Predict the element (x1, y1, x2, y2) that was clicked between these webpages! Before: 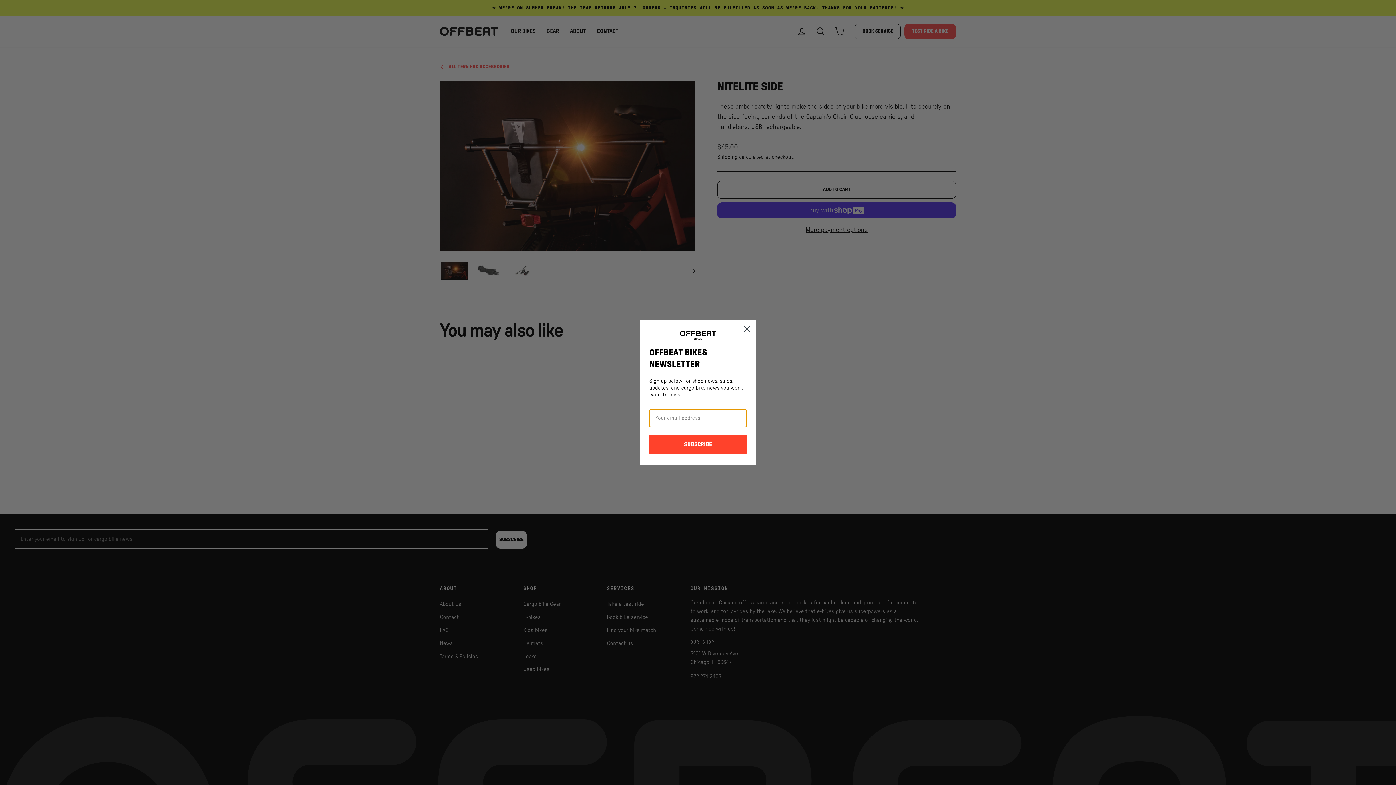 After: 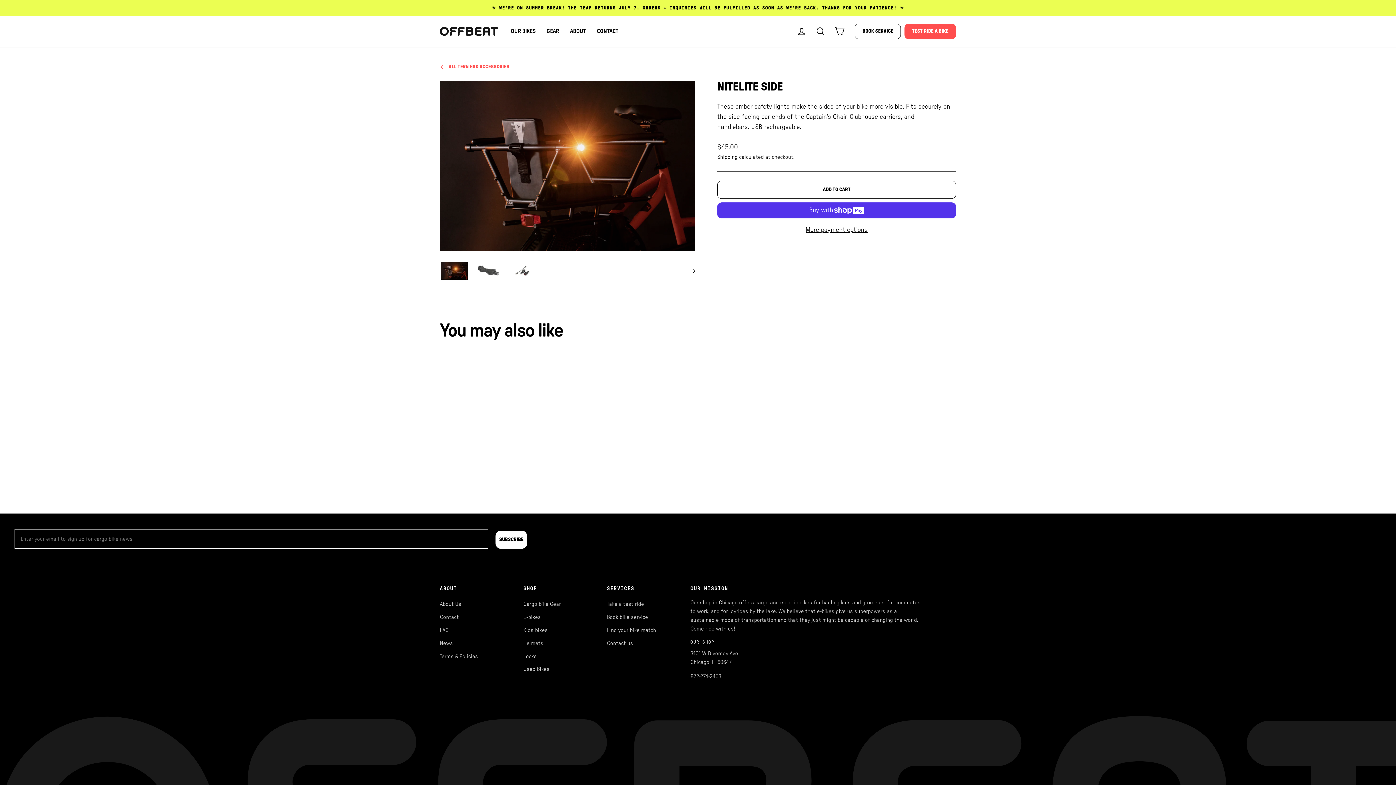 Action: bbox: (740, 323, 753, 335) label: Close dialog